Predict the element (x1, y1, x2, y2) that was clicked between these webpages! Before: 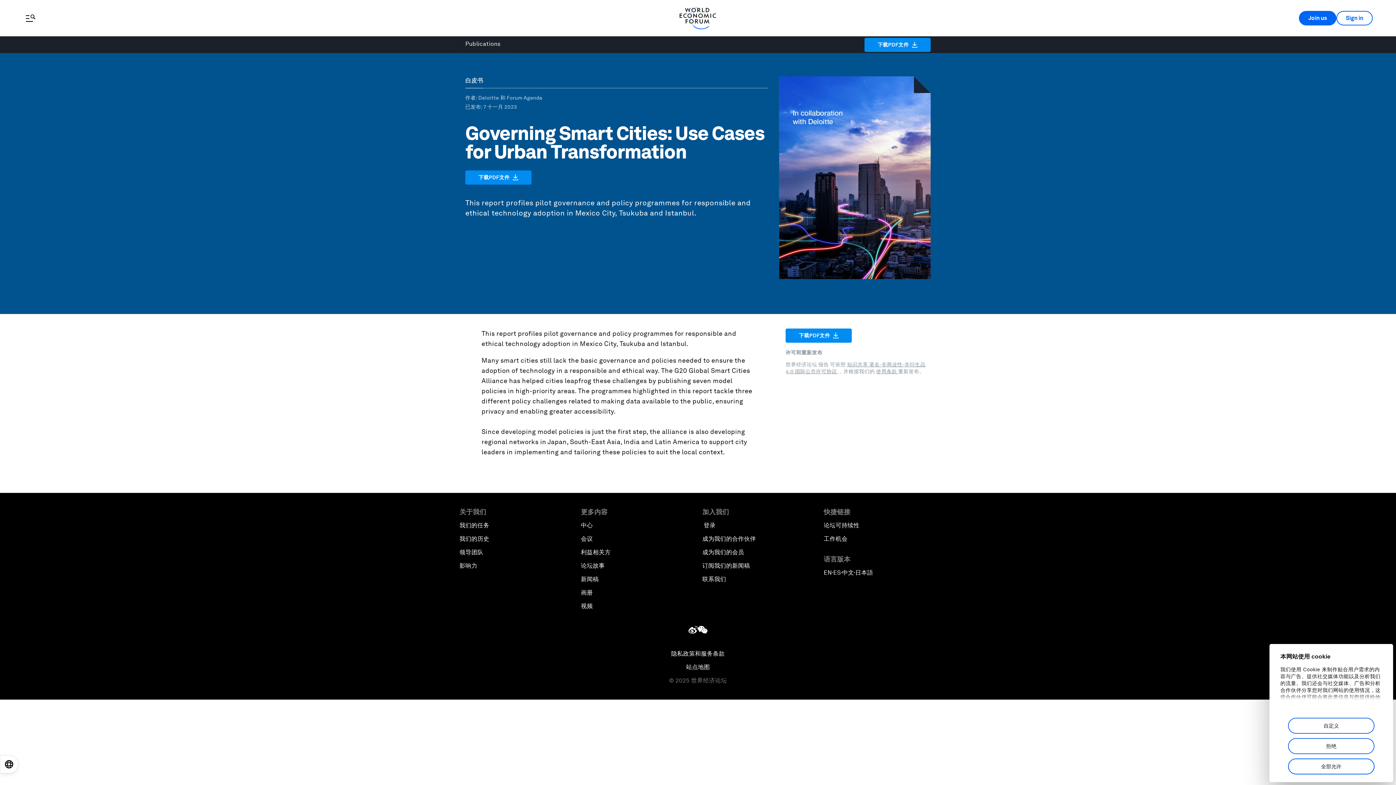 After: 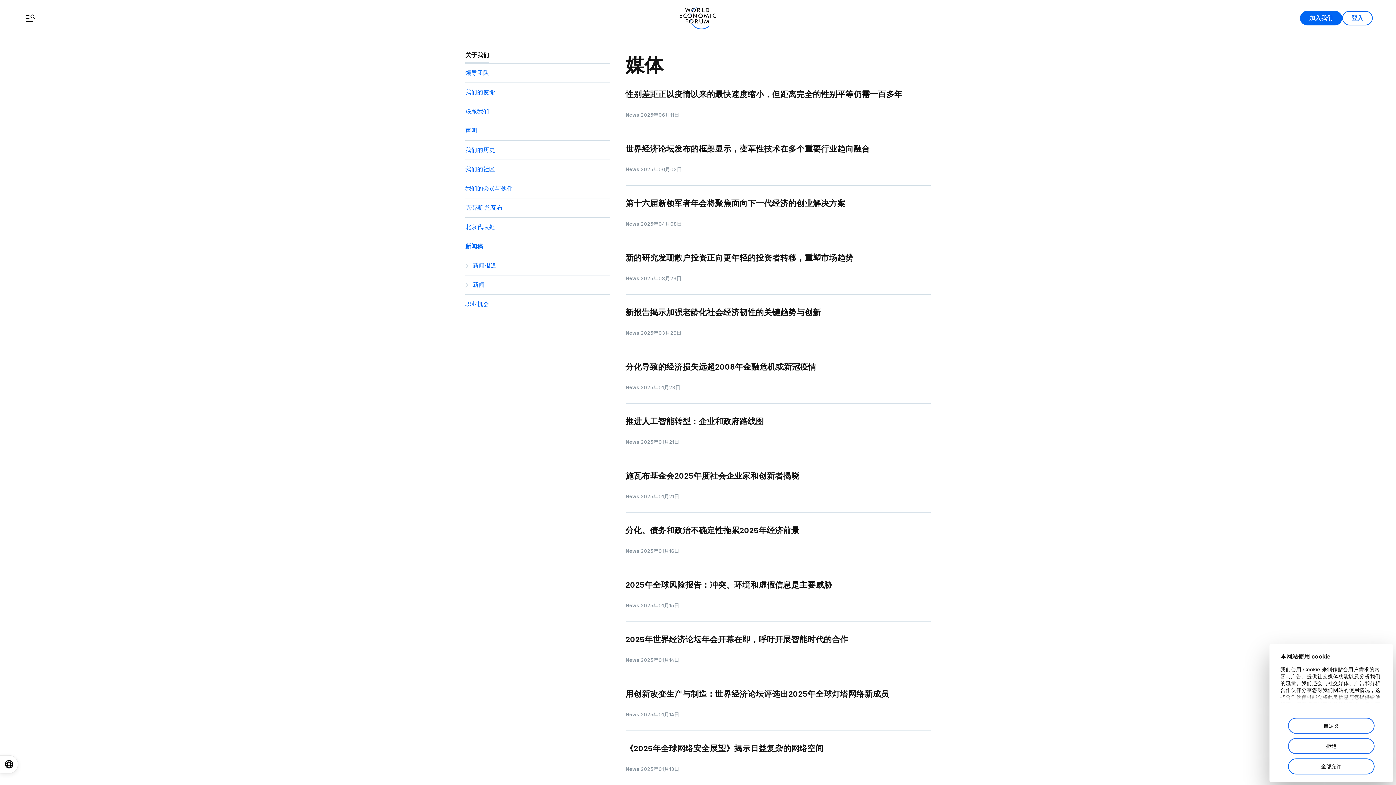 Action: bbox: (581, 576, 598, 583) label: 新闻稿